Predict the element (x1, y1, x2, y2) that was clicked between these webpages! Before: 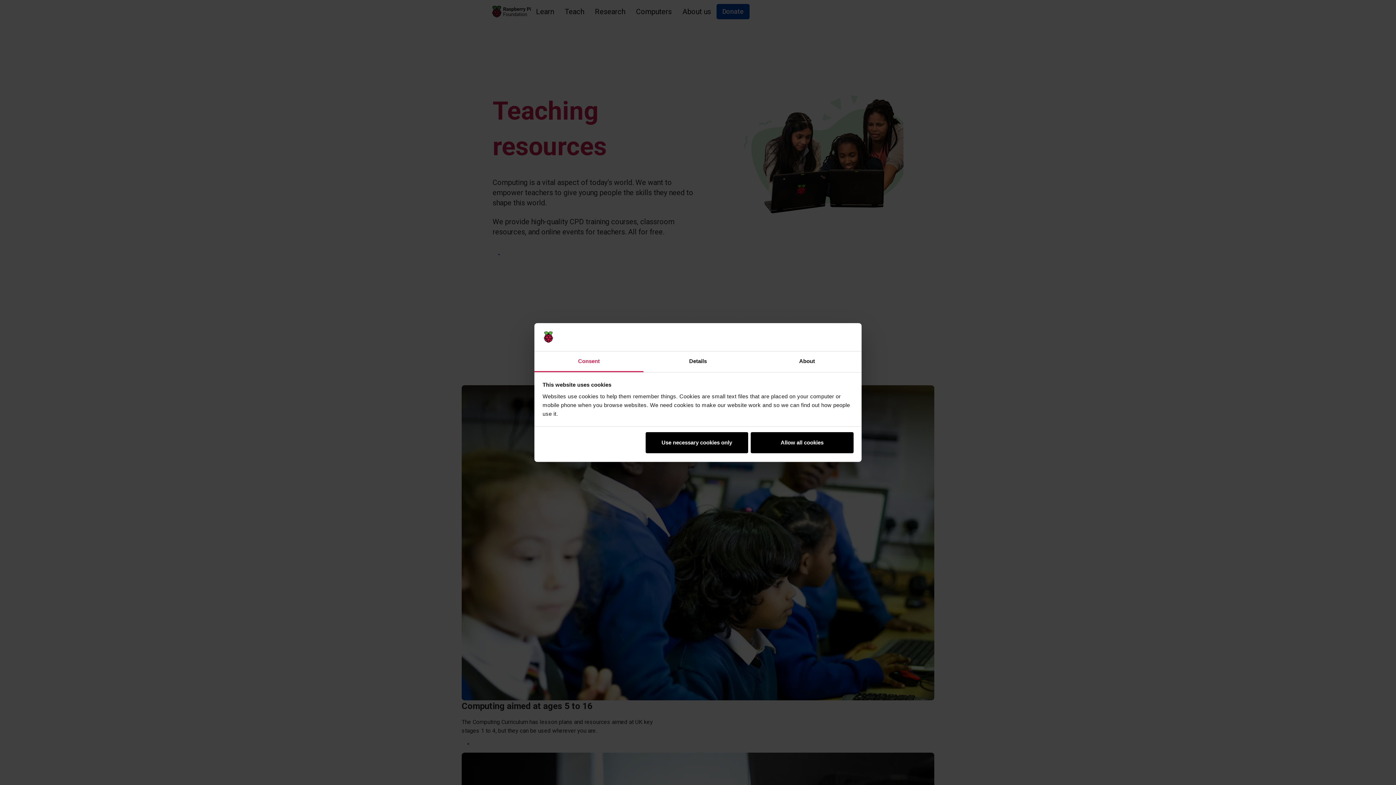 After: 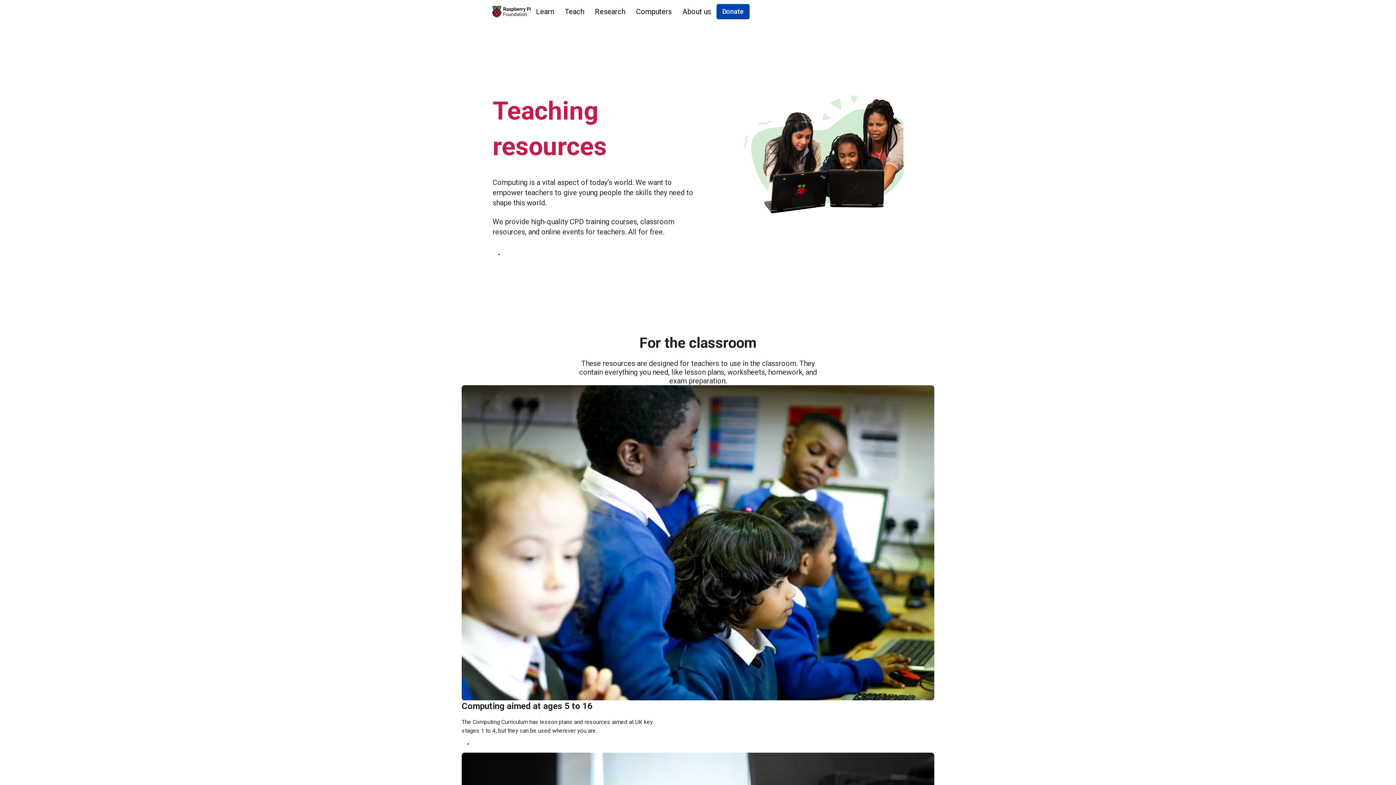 Action: label: Use necessary cookies only bbox: (645, 432, 748, 453)